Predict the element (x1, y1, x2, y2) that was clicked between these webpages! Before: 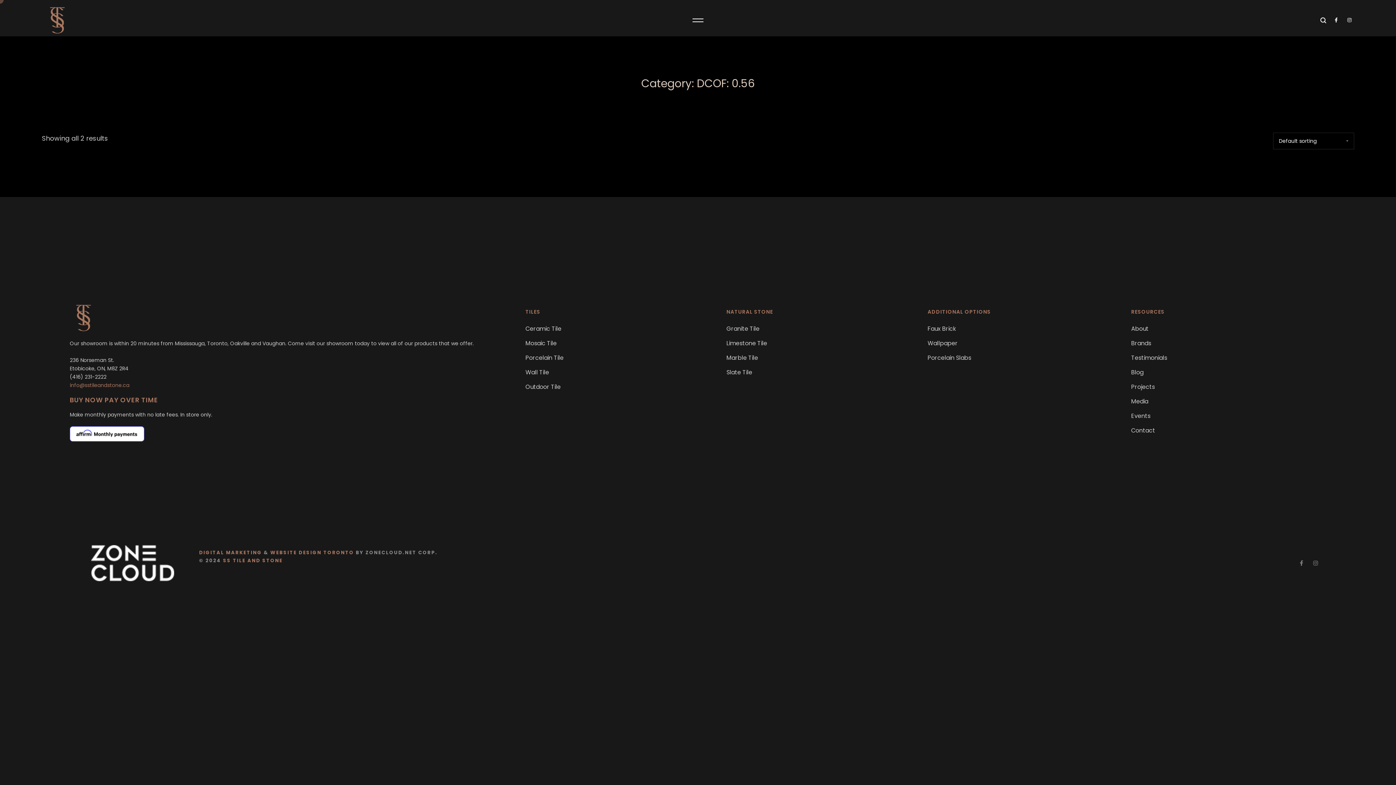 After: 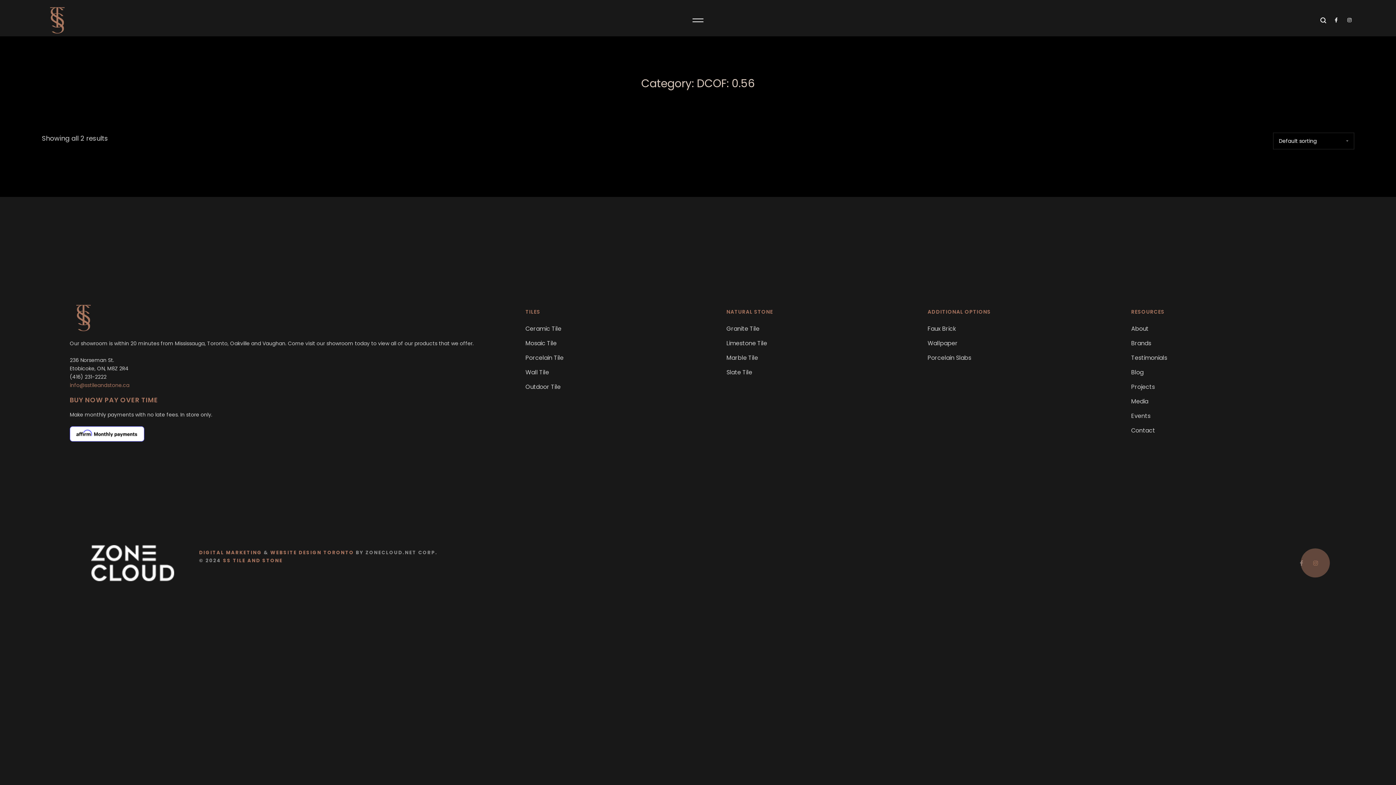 Action: bbox: (1313, 560, 1318, 566) label: Instagram